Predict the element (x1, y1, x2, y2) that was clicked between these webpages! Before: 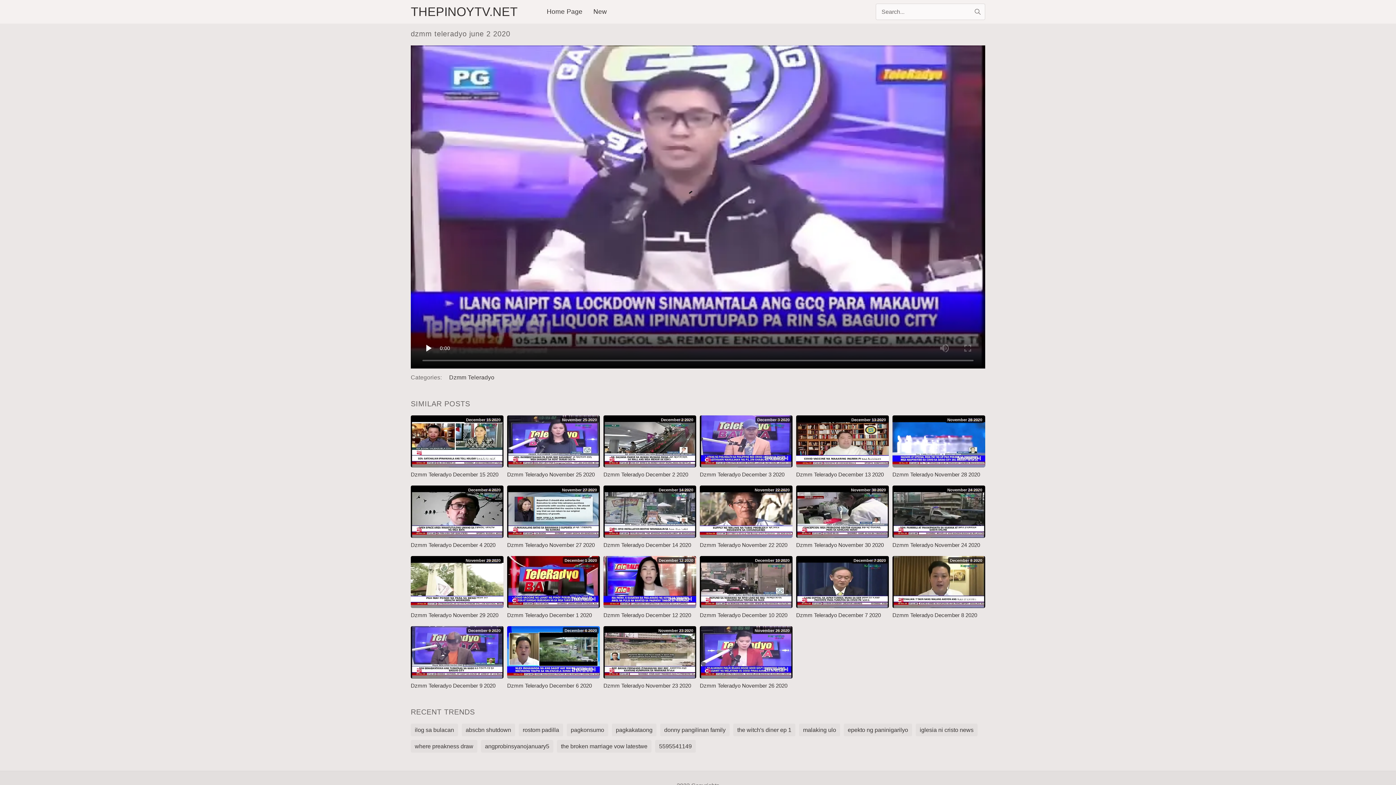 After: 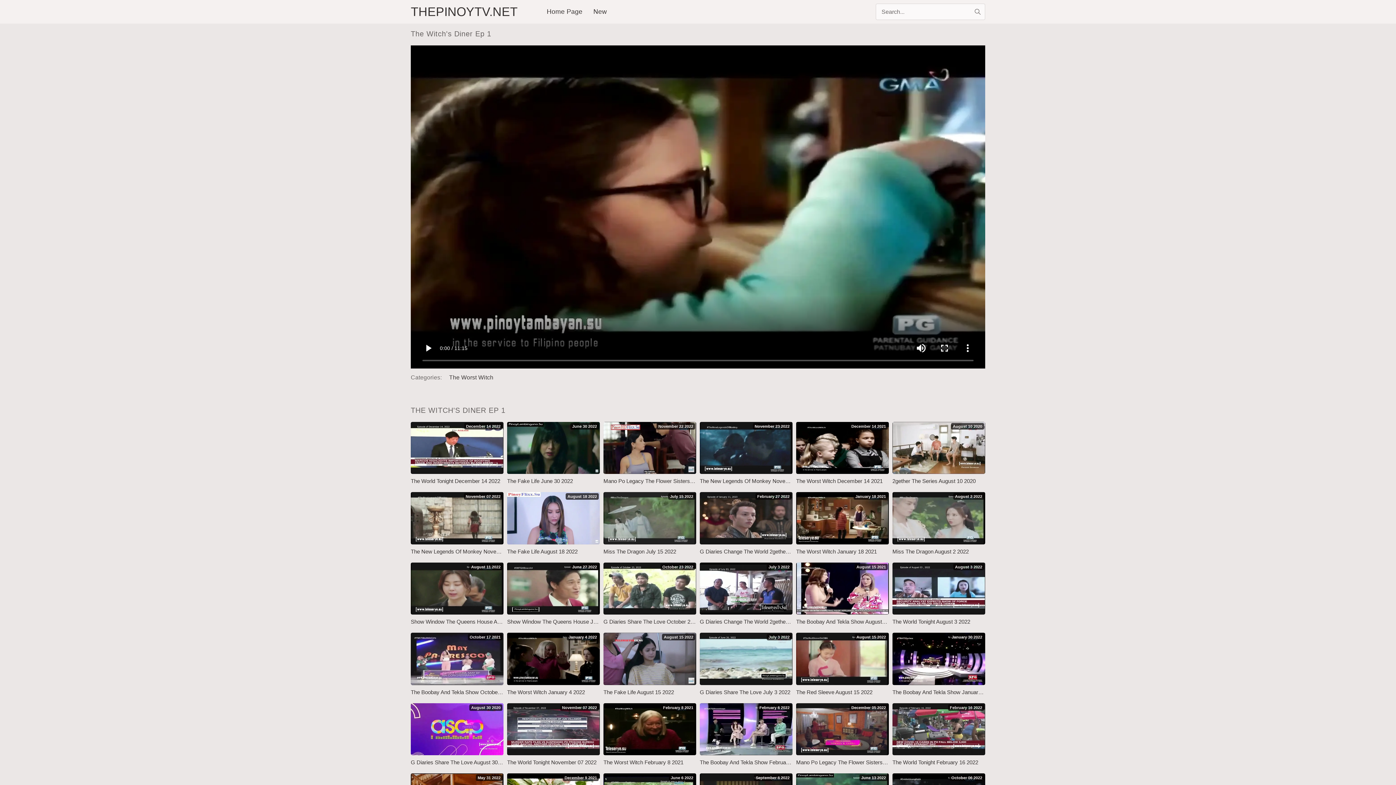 Action: bbox: (733, 723, 795, 736) label: the witch's diner ep 1